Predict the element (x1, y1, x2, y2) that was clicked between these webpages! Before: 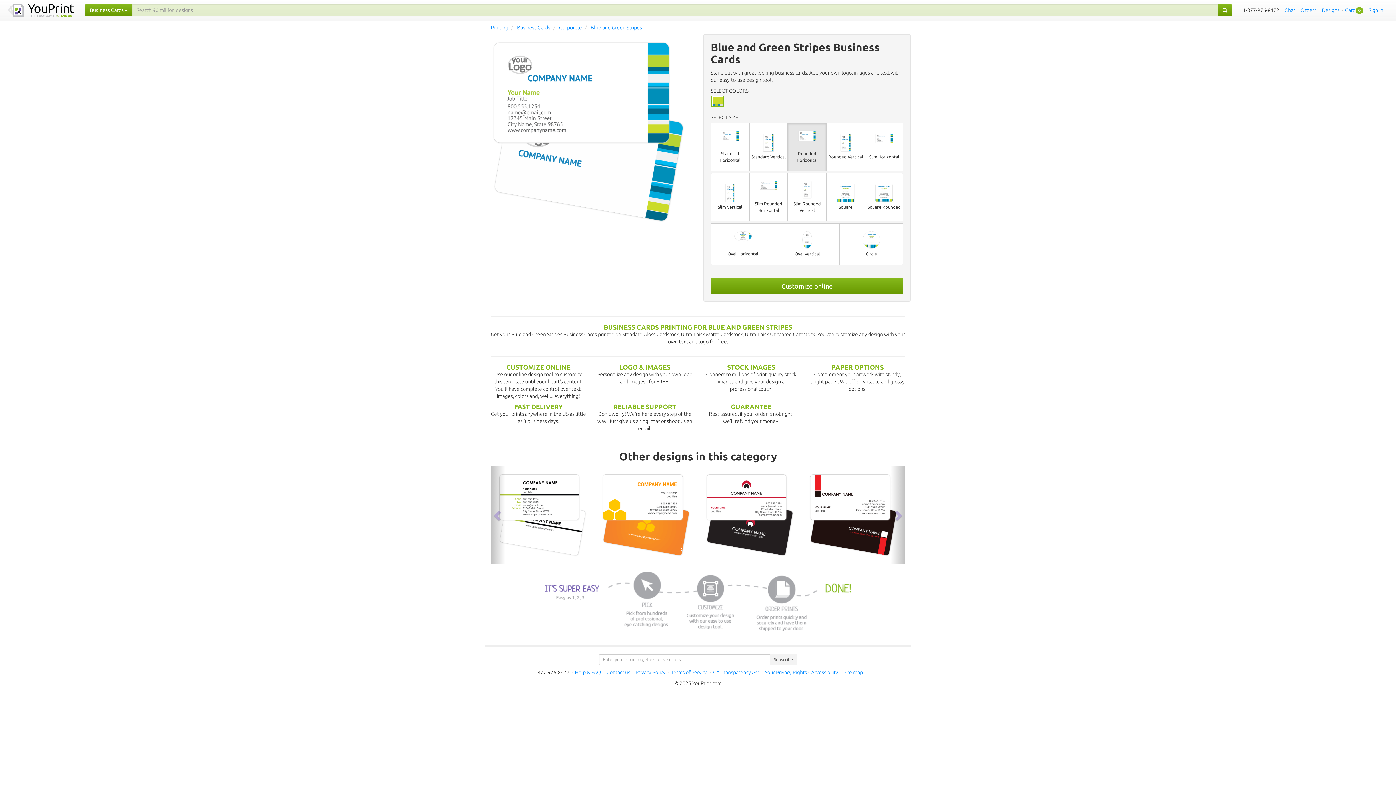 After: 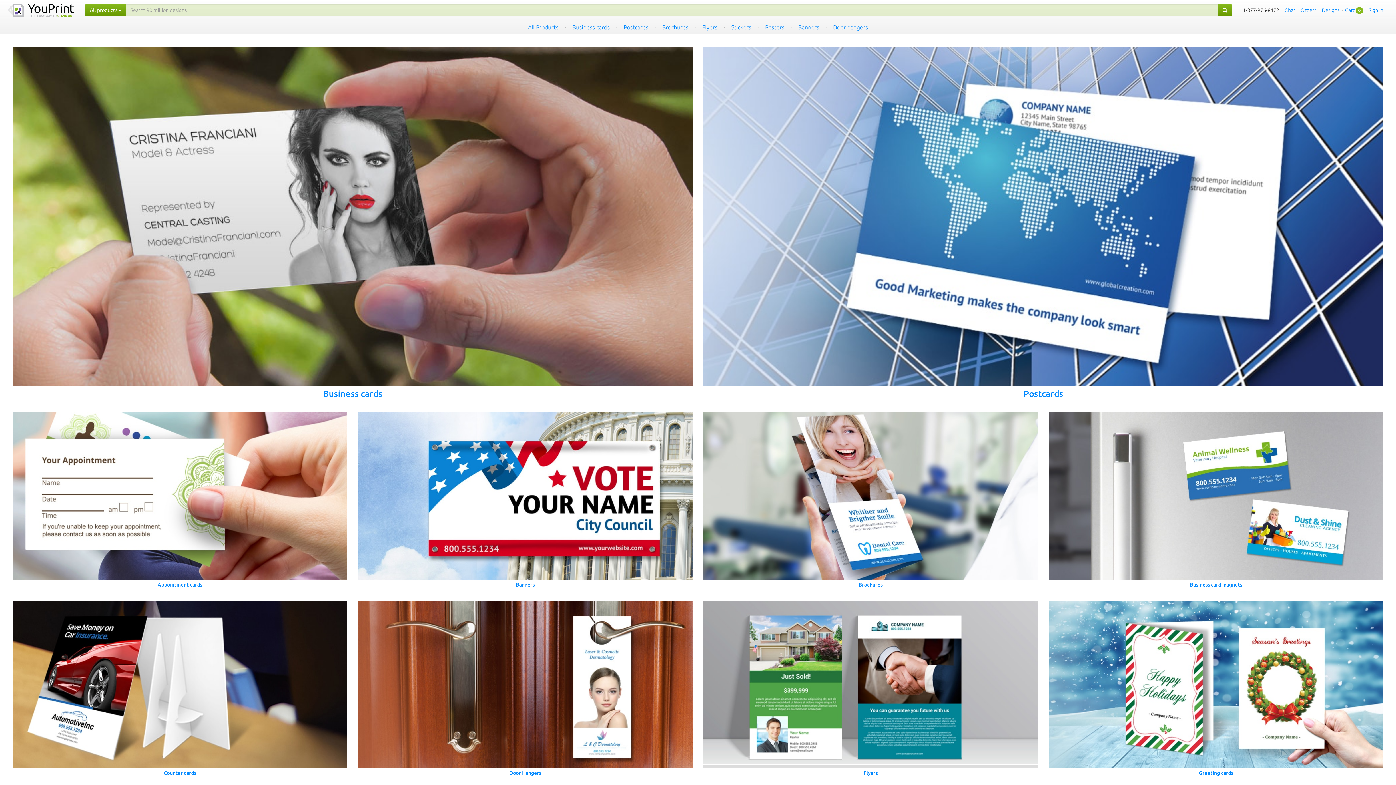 Action: bbox: (490, 24, 508, 30) label: Printing